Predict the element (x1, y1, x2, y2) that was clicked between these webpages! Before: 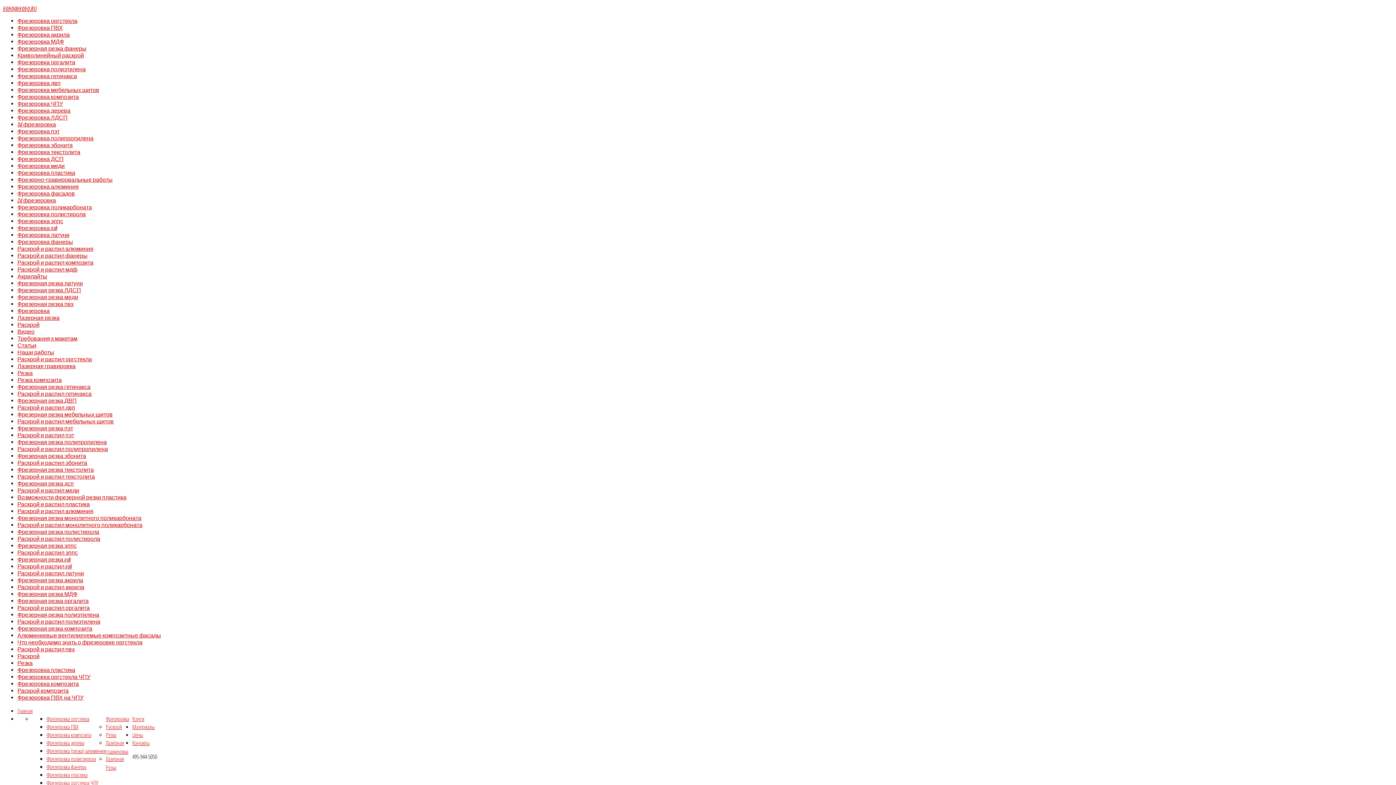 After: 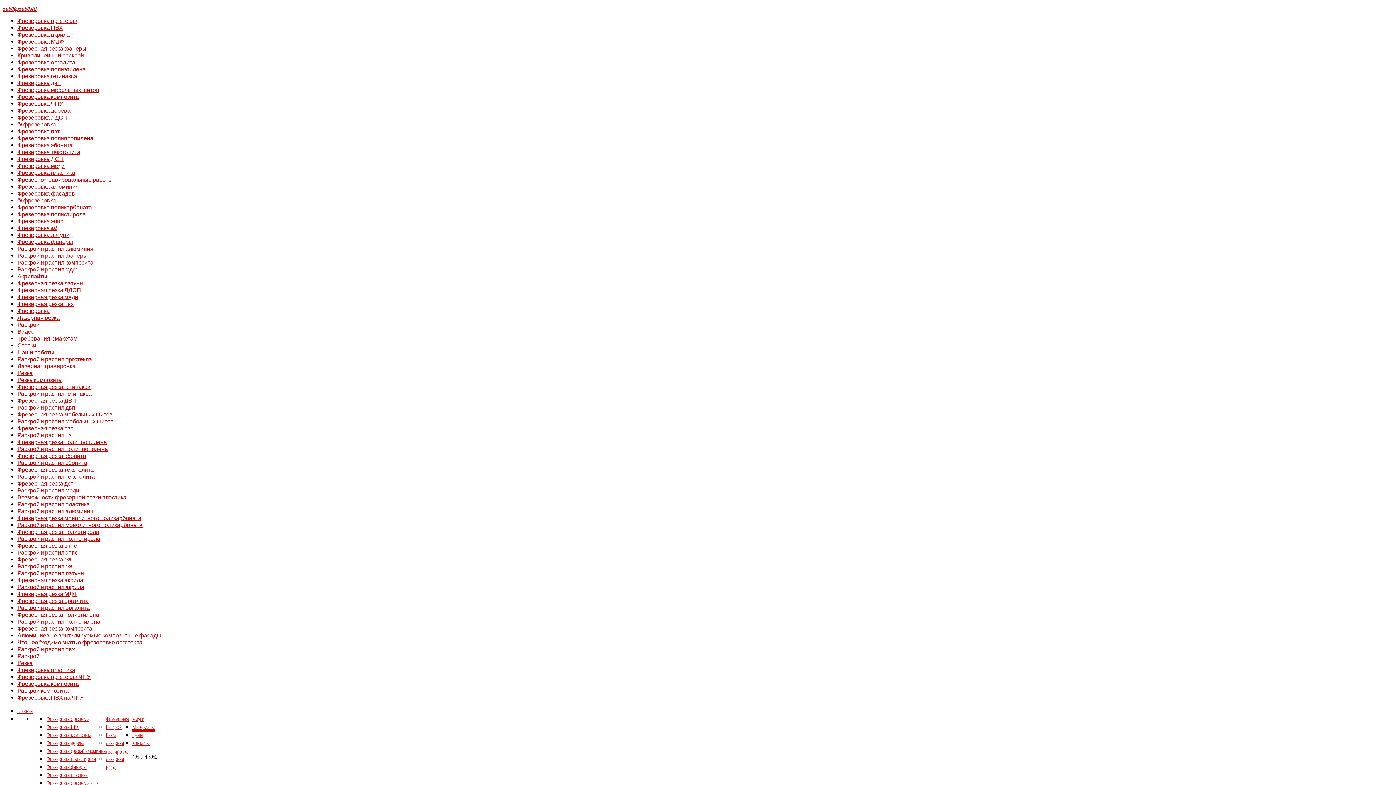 Action: label: Материалы bbox: (132, 723, 154, 731)